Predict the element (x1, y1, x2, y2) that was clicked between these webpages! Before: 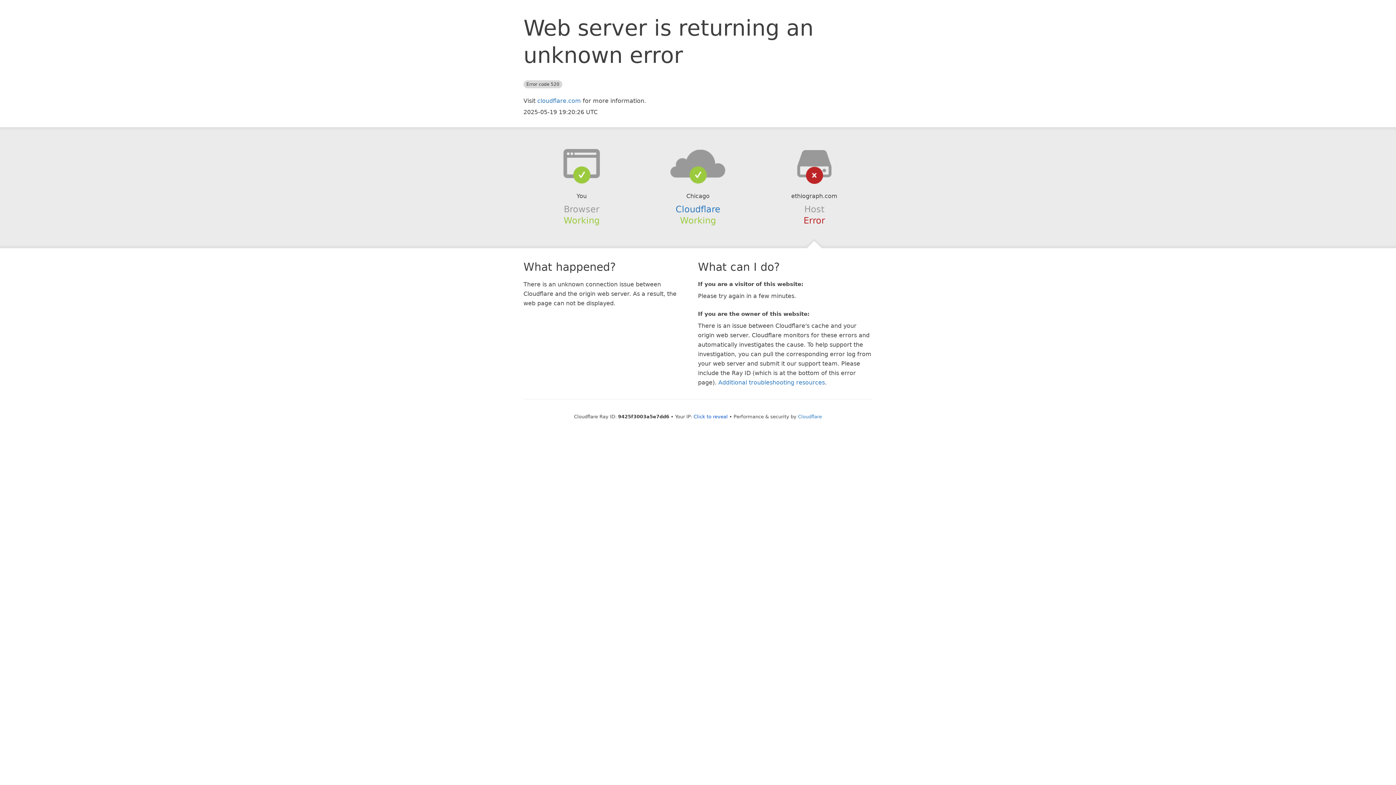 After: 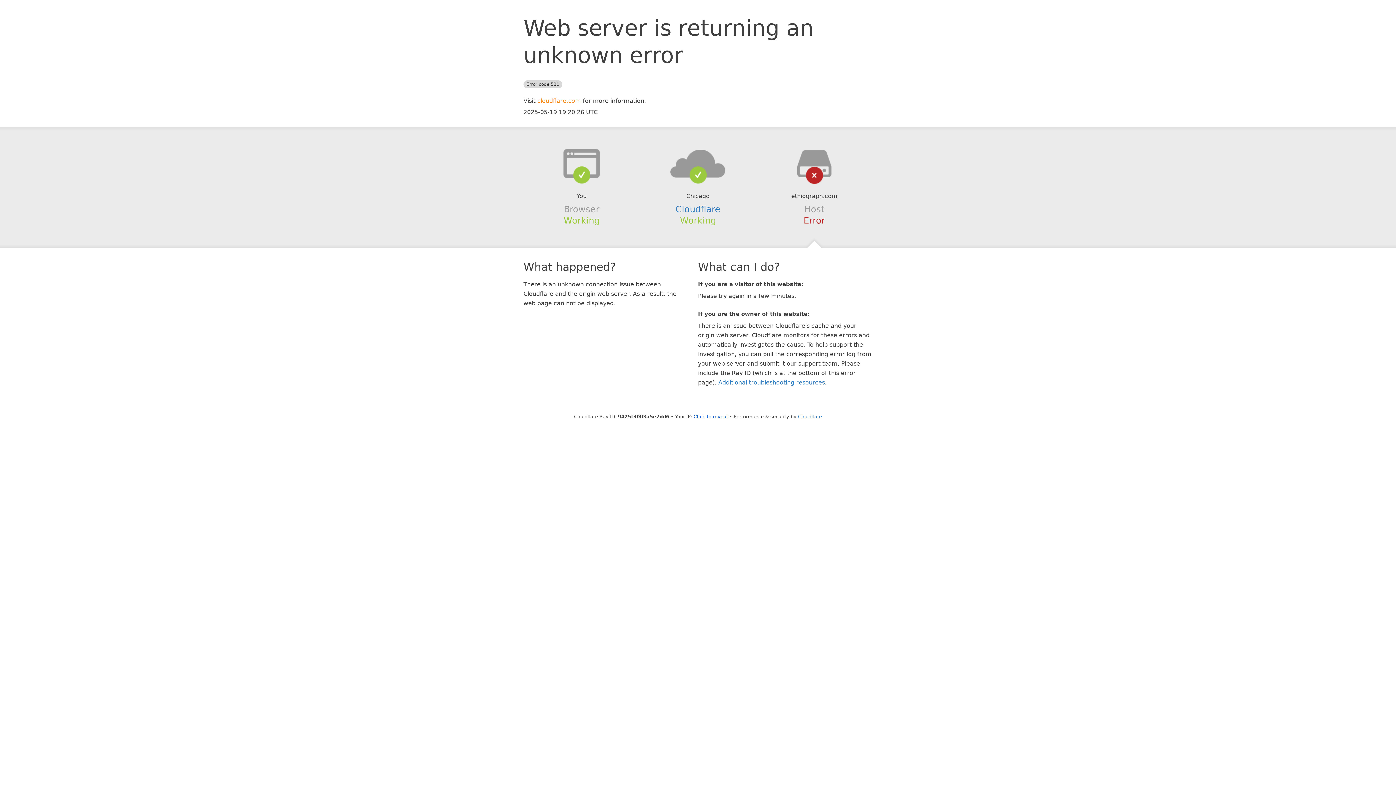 Action: bbox: (537, 97, 581, 104) label: cloudflare.com